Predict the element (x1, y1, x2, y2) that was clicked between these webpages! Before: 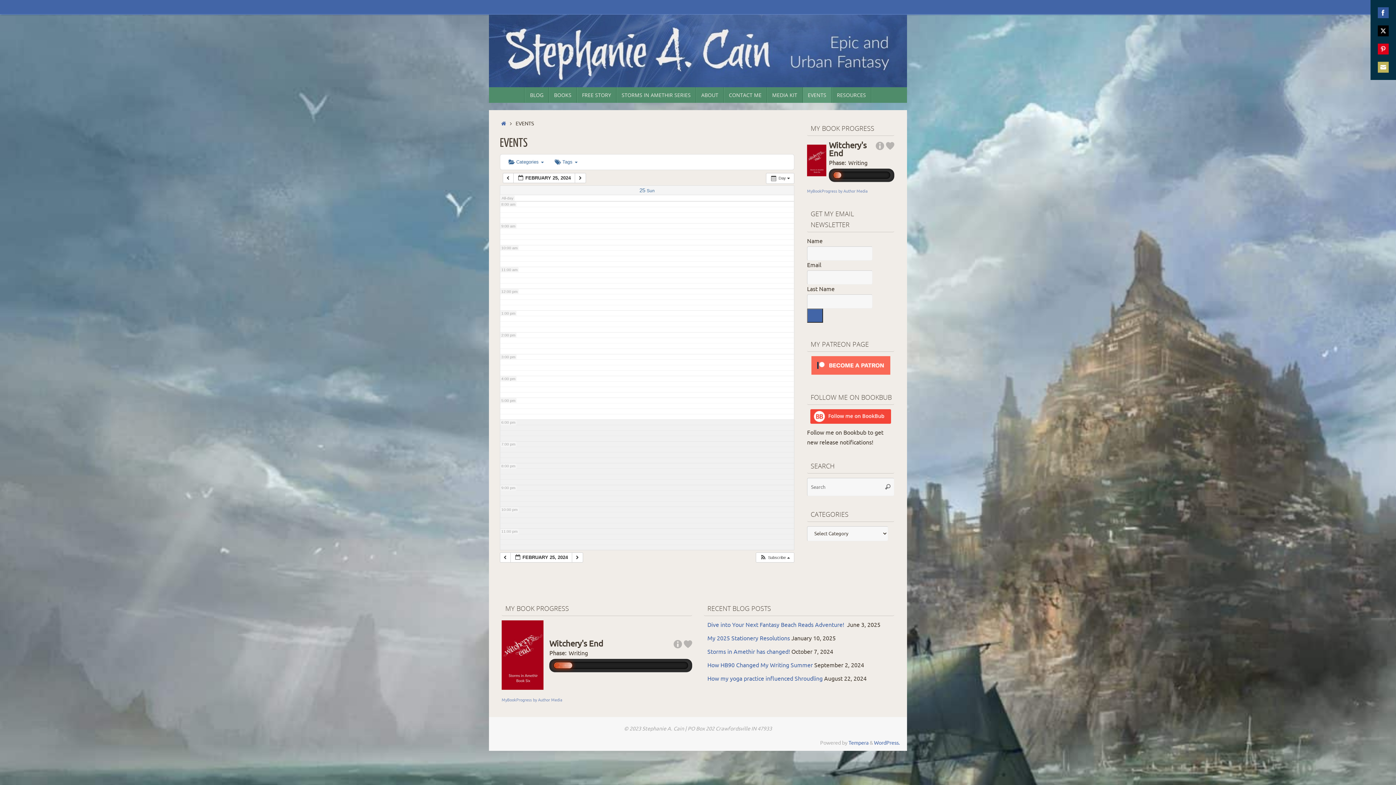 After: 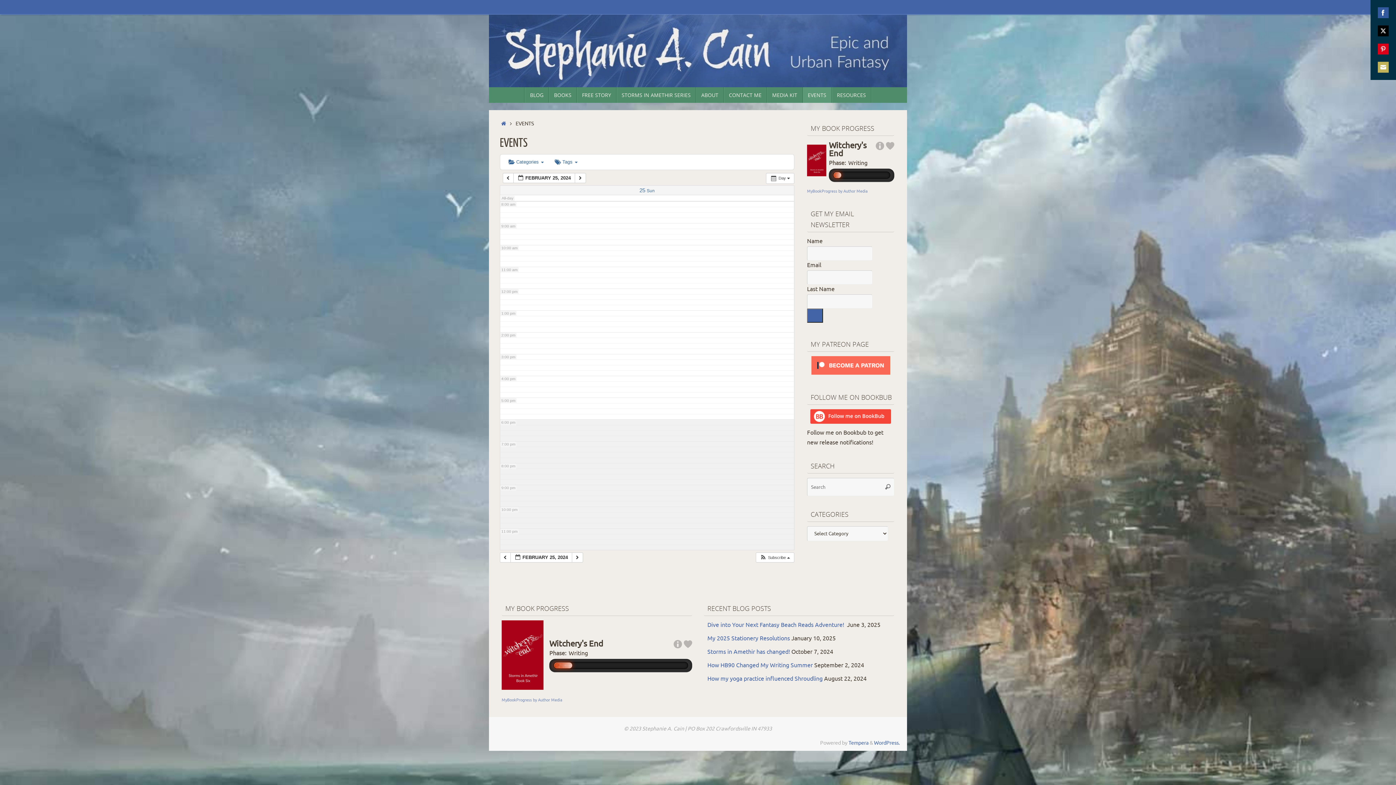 Action: bbox: (1378, 7, 1389, 18) label: Share on Facebook